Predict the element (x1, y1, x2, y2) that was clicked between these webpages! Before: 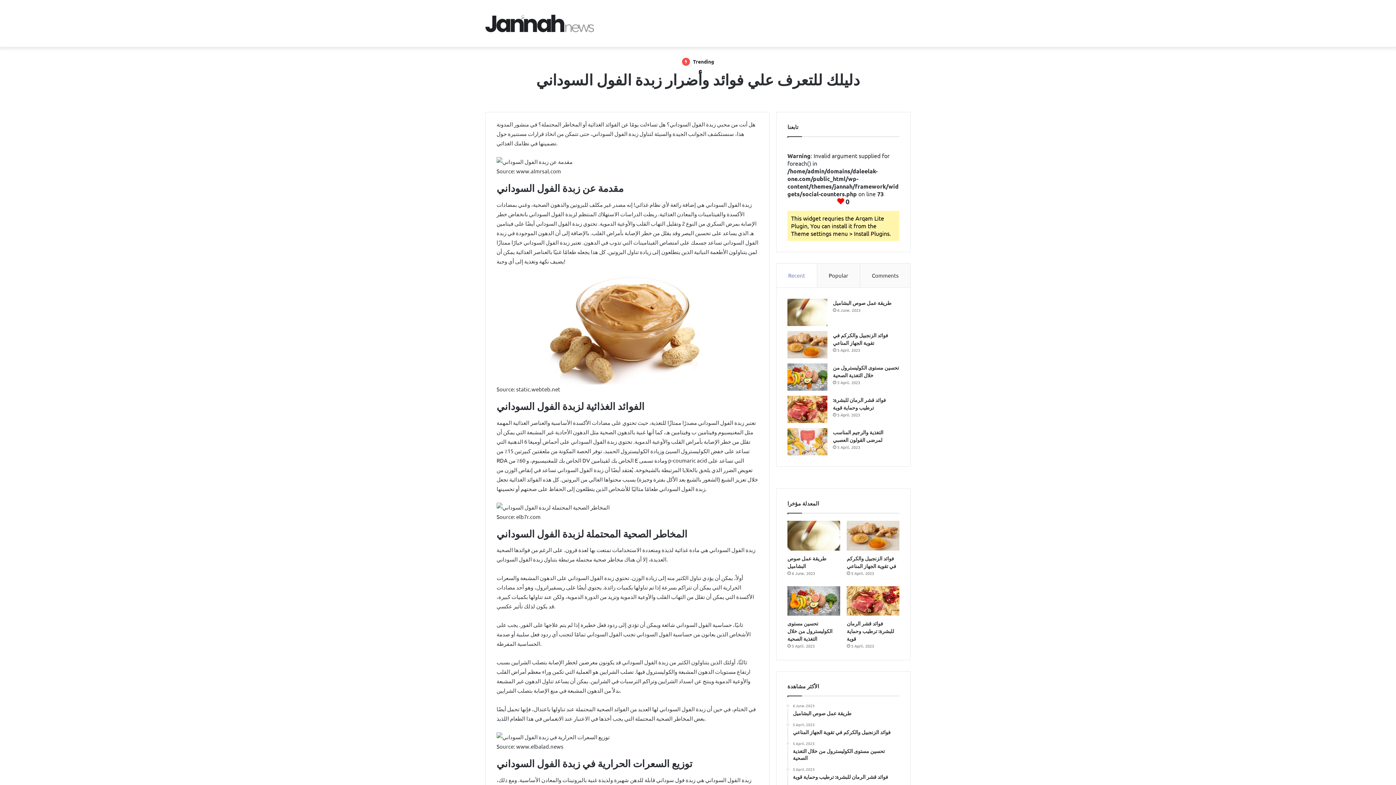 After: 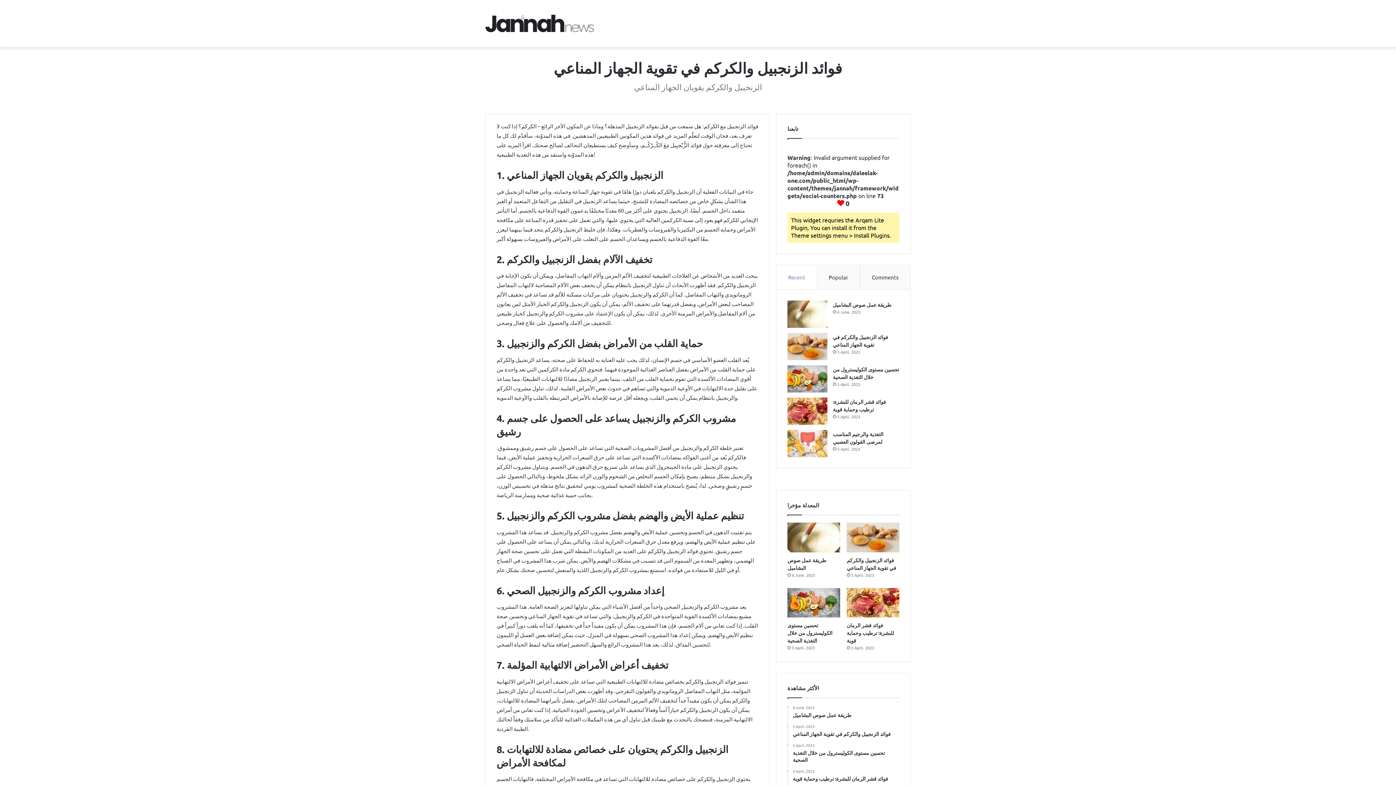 Action: bbox: (847, 521, 899, 550) label: فوائد الزنجبيل والكركم في تقوية الجهاز المناعي